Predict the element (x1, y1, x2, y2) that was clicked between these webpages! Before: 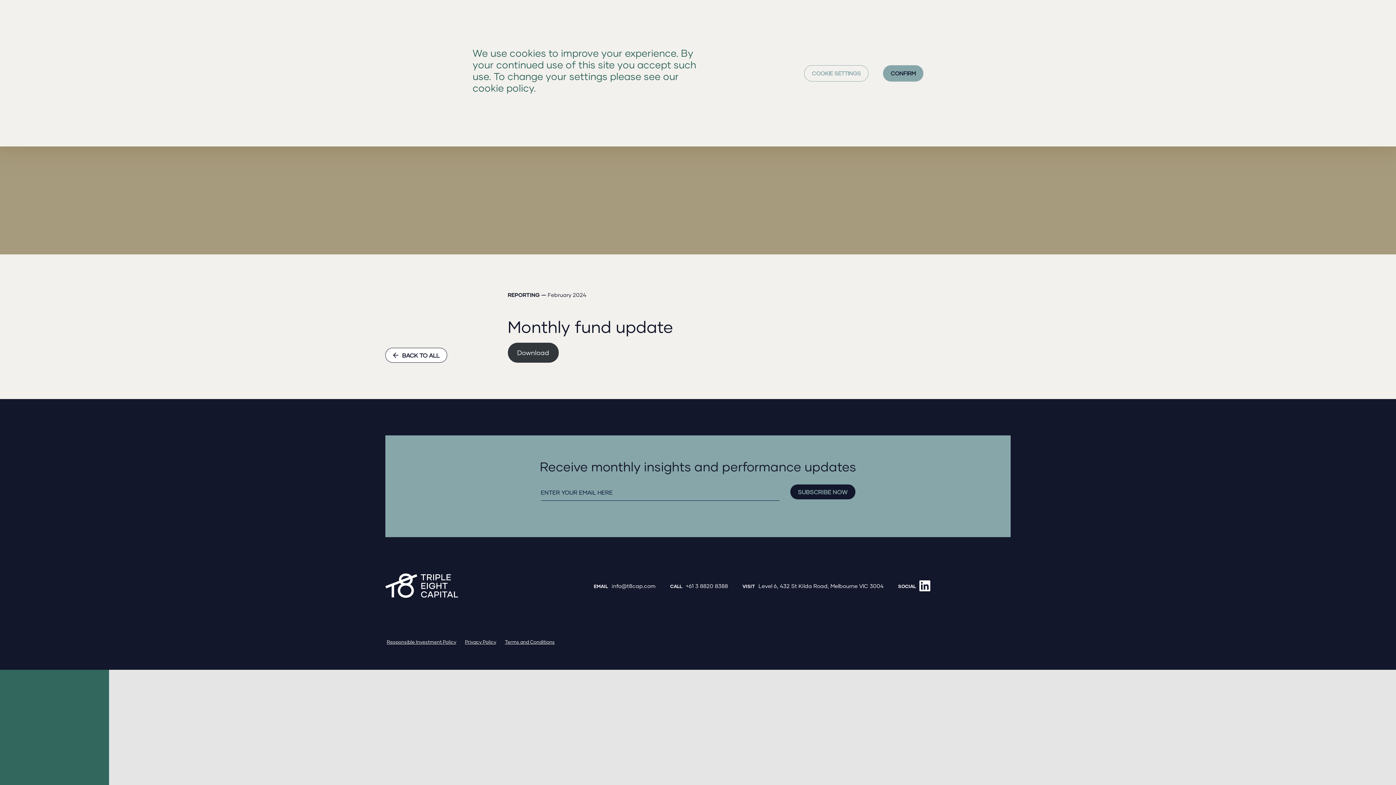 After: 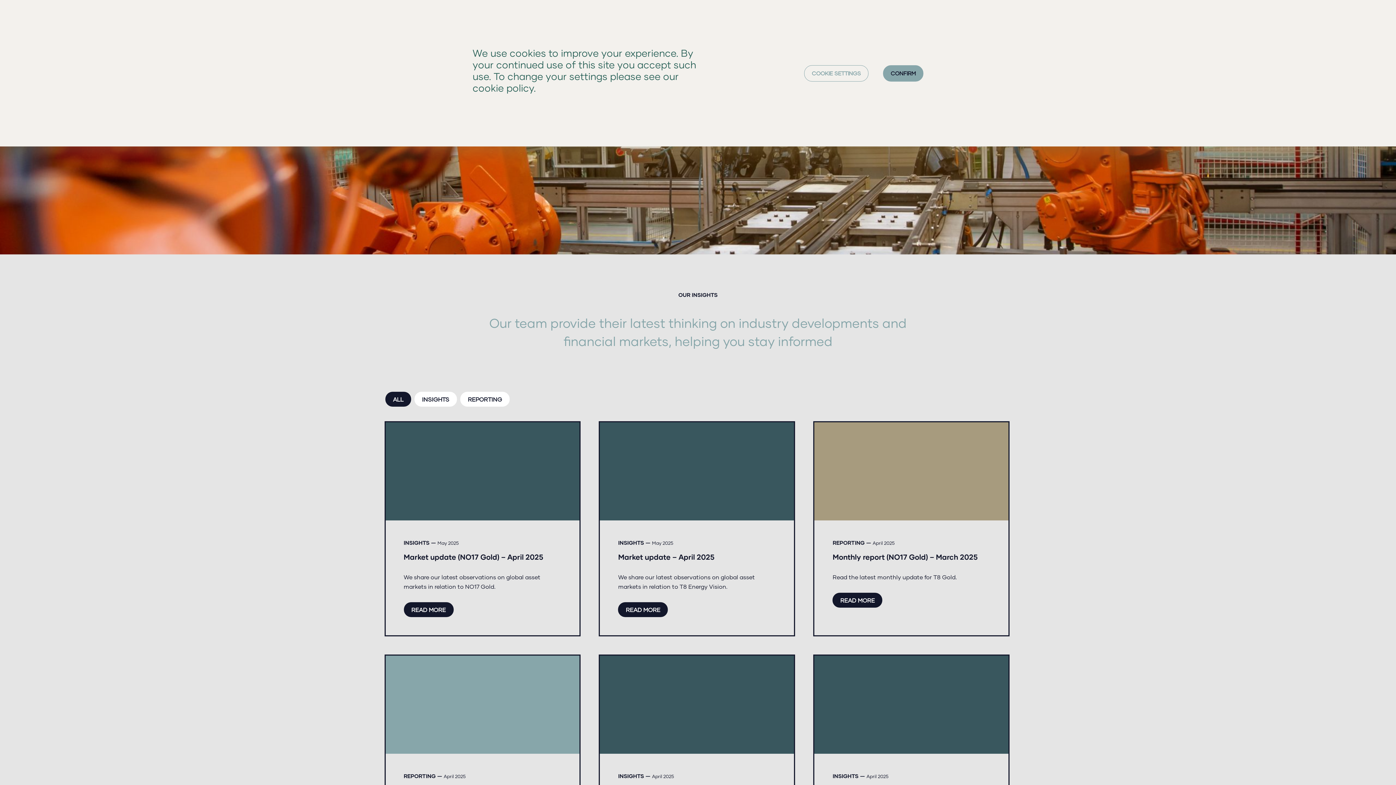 Action: bbox: (385, 348, 447, 362) label: BACK TO ALL